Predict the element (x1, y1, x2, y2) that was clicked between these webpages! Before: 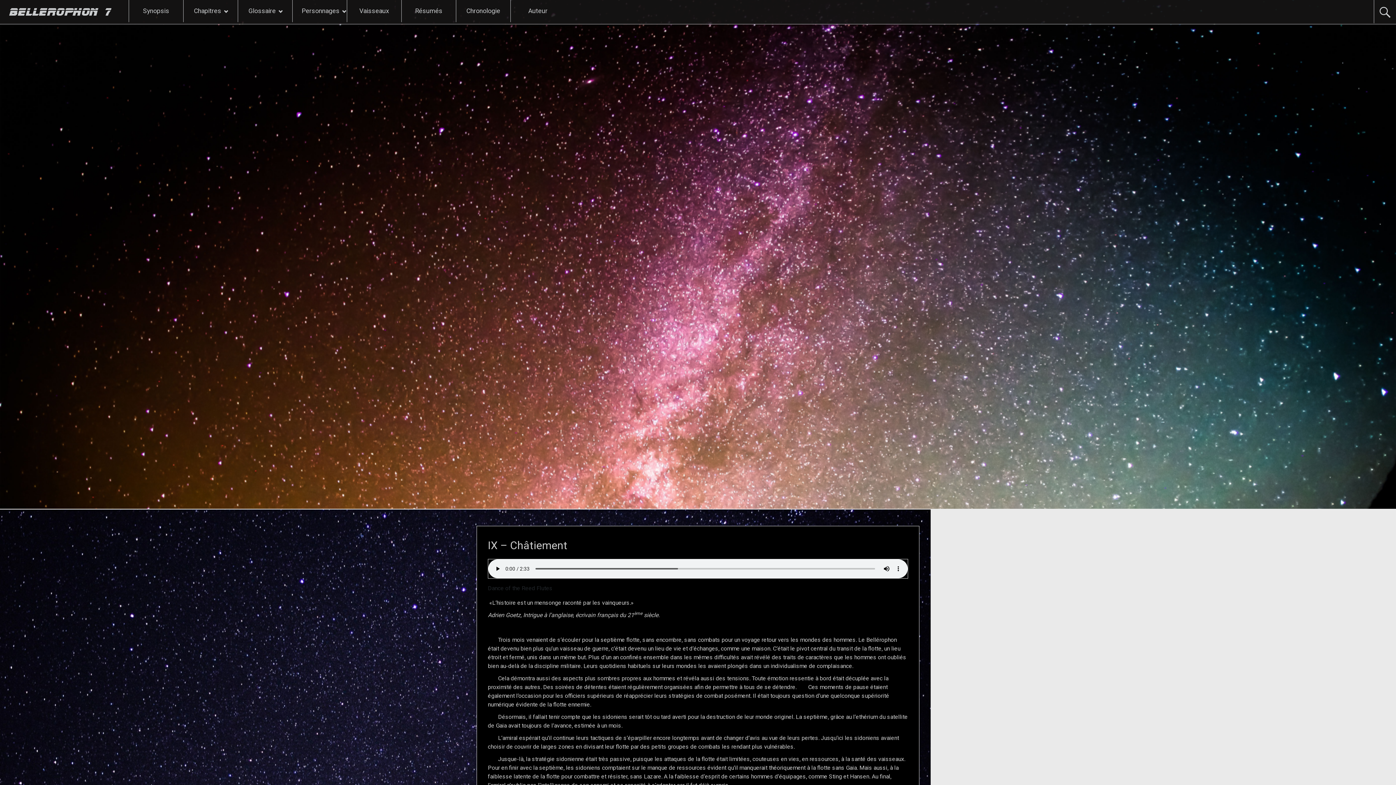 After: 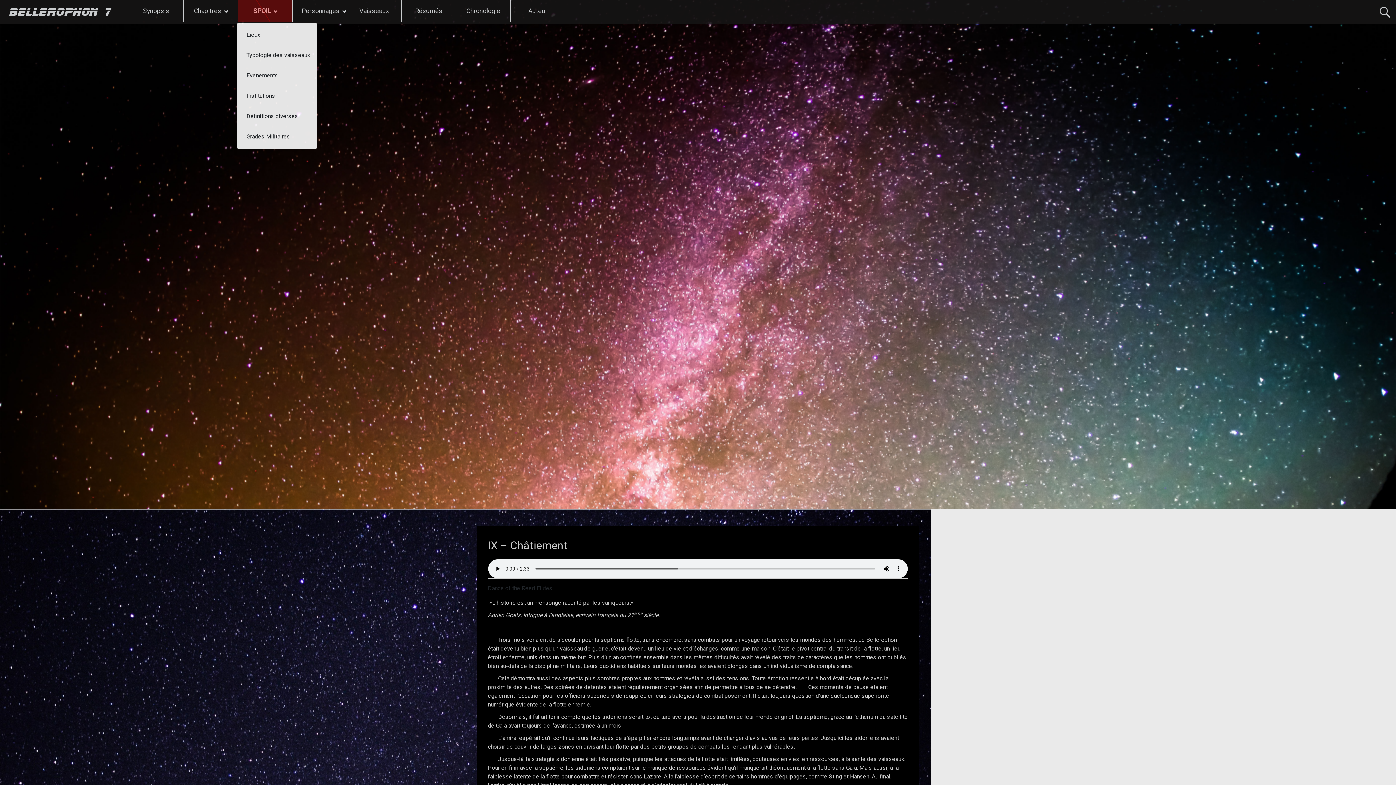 Action: label: Glossaire  bbox: (238, 0, 292, 22)